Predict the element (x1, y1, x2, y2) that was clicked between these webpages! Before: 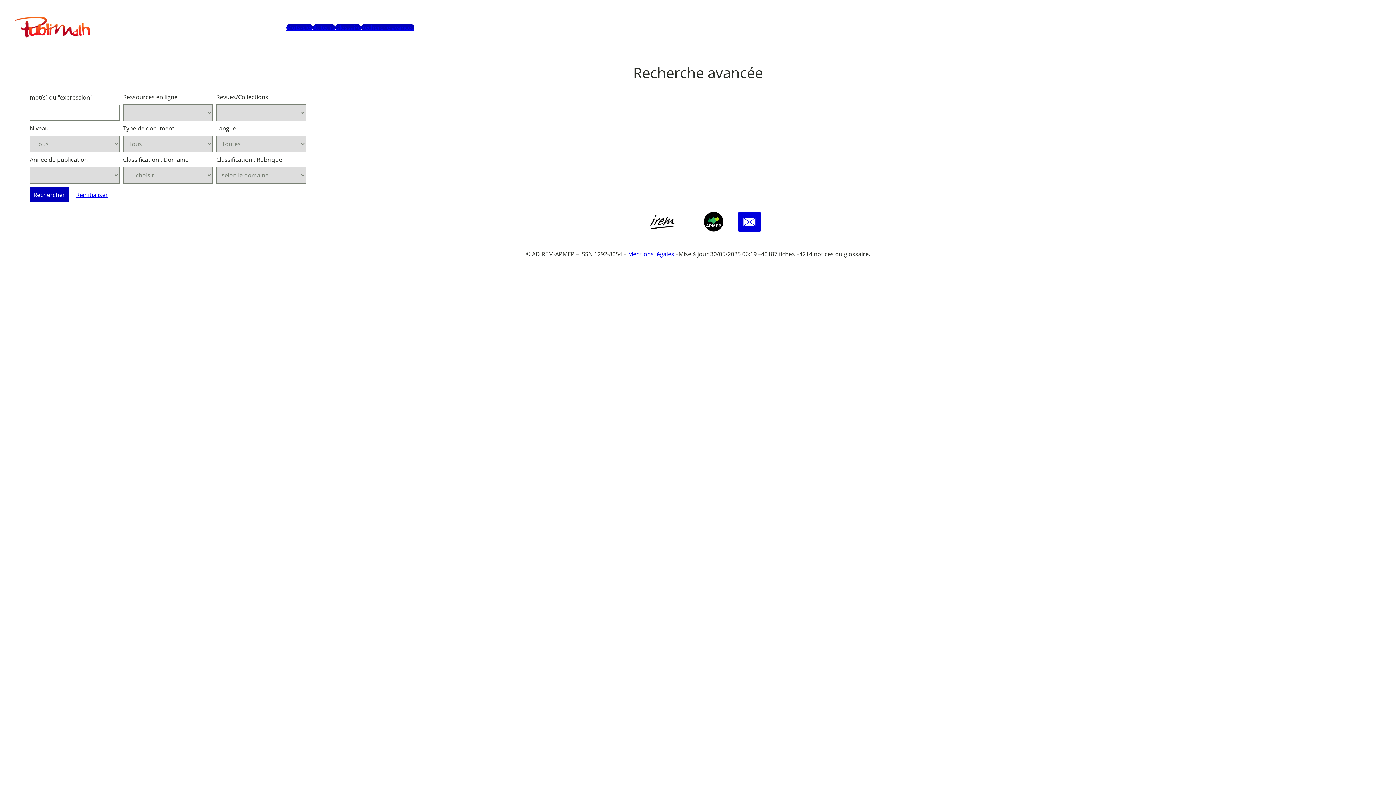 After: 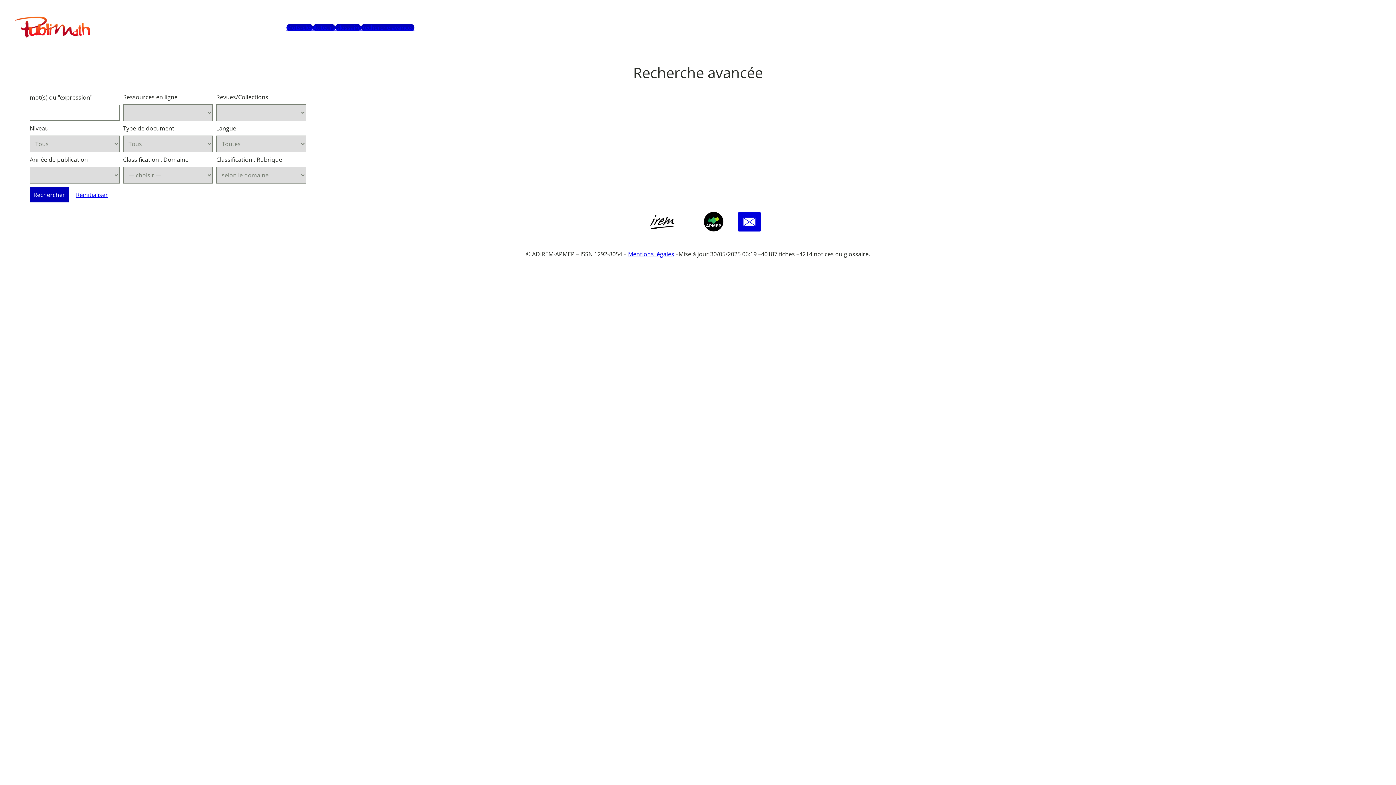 Action: bbox: (738, 223, 760, 231)